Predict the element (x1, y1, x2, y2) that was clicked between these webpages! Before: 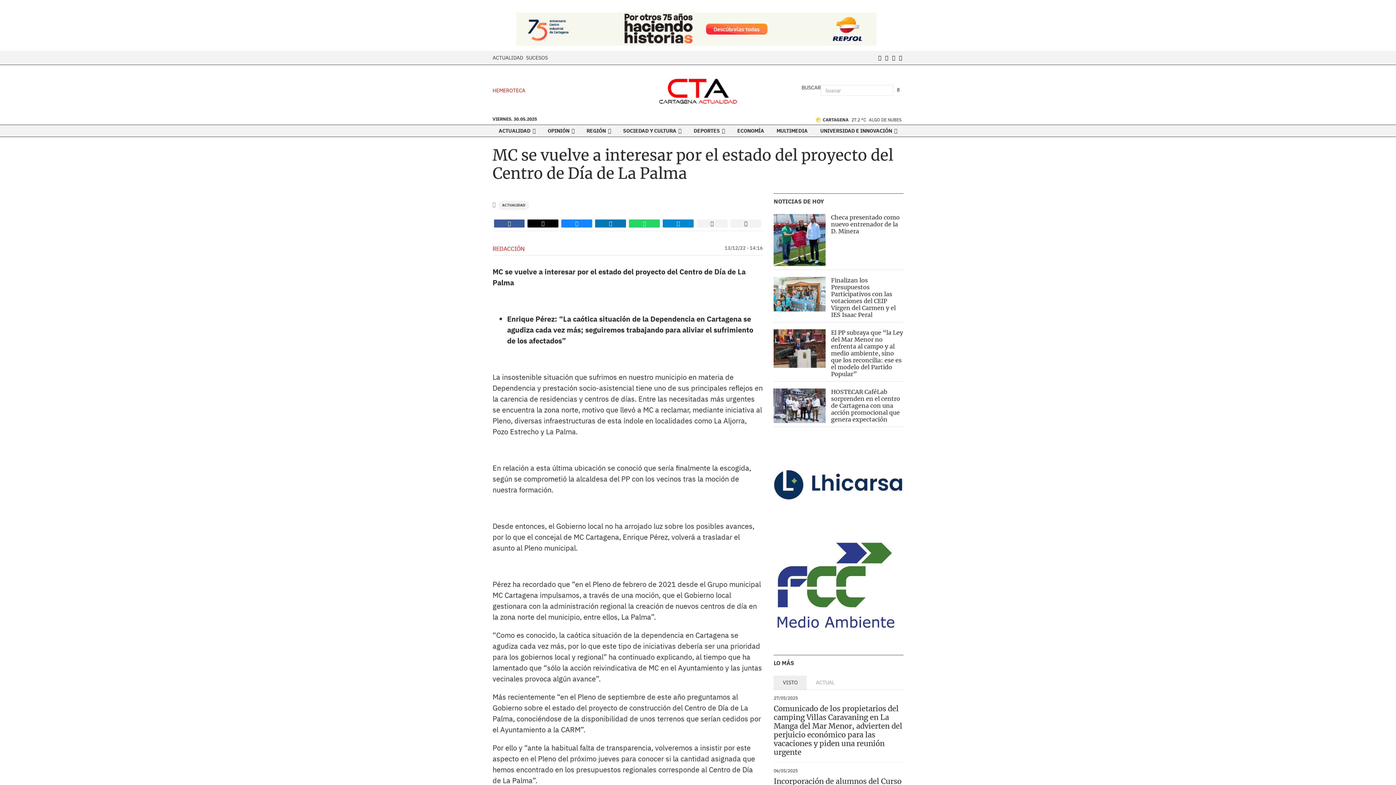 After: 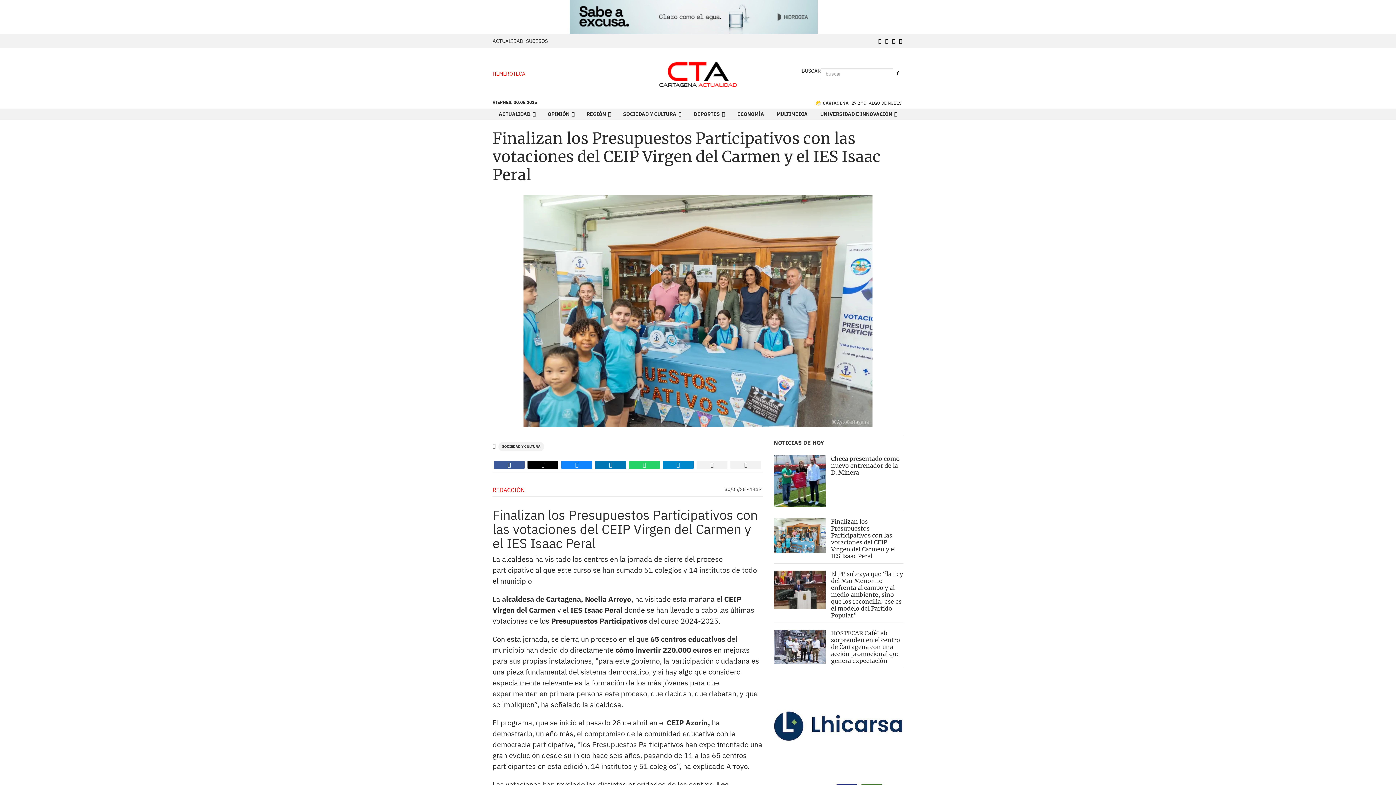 Action: bbox: (831, 276, 895, 318) label: Finalizan los Presupuestos Participativos con las votaciones del CEIP Virgen del Carmen y el IES Isaac Peral